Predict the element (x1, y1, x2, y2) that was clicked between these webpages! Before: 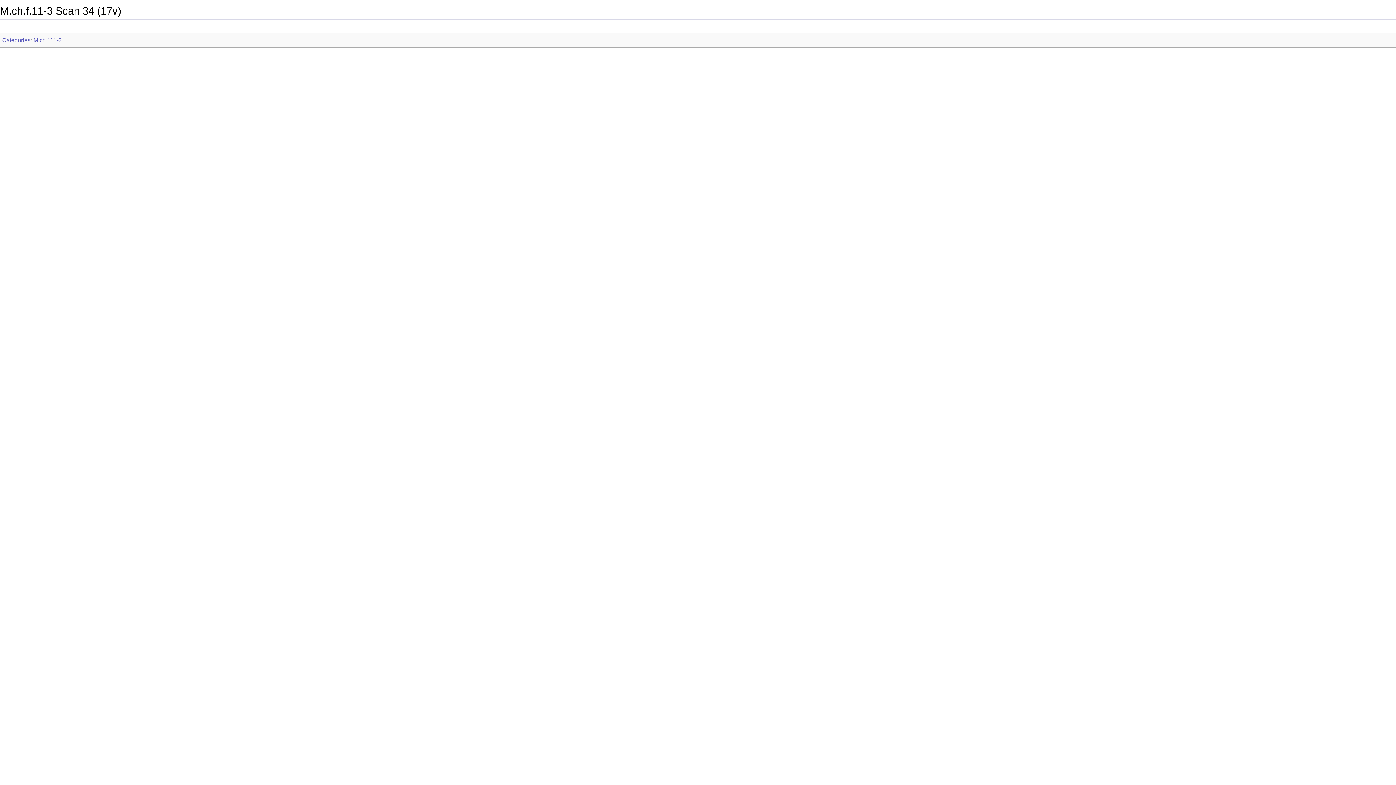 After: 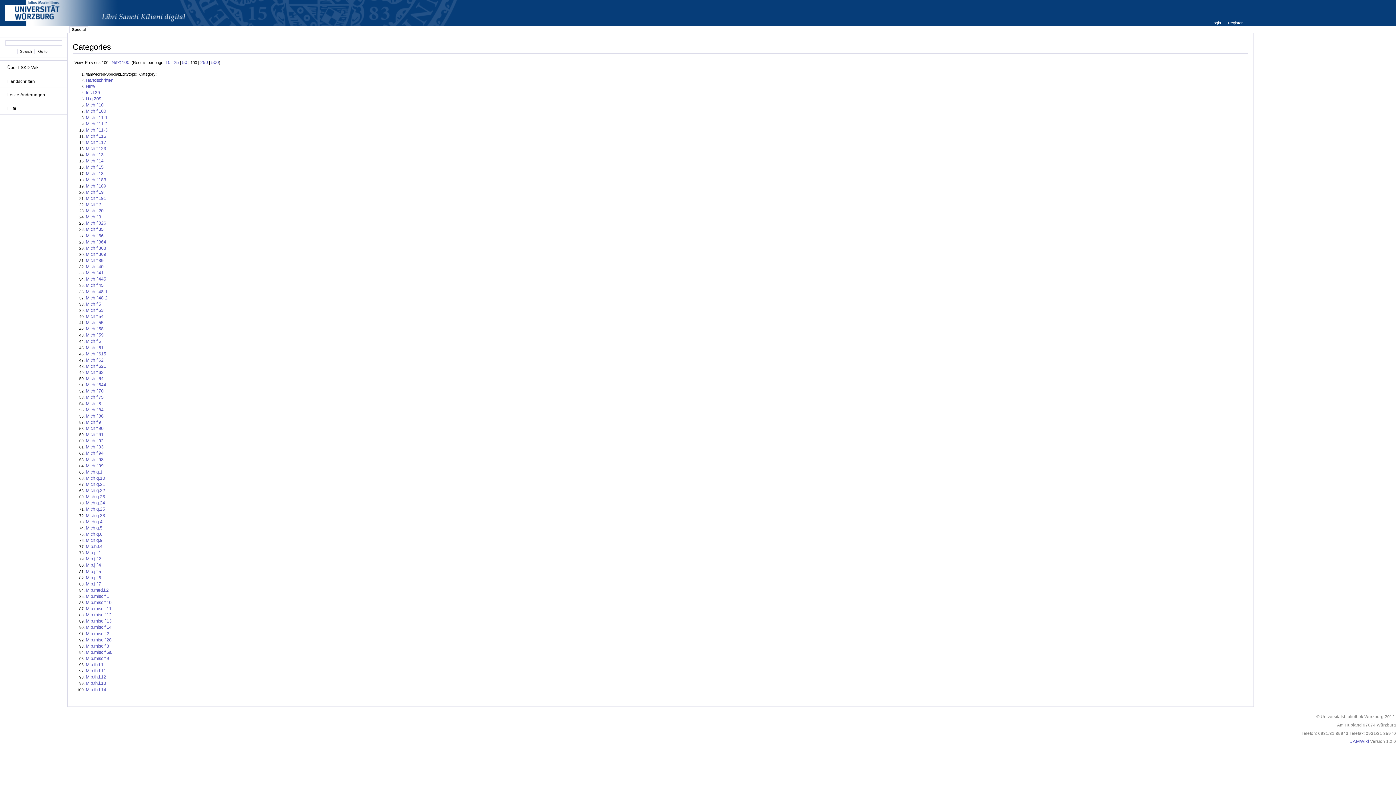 Action: bbox: (2, 37, 30, 43) label: Categories